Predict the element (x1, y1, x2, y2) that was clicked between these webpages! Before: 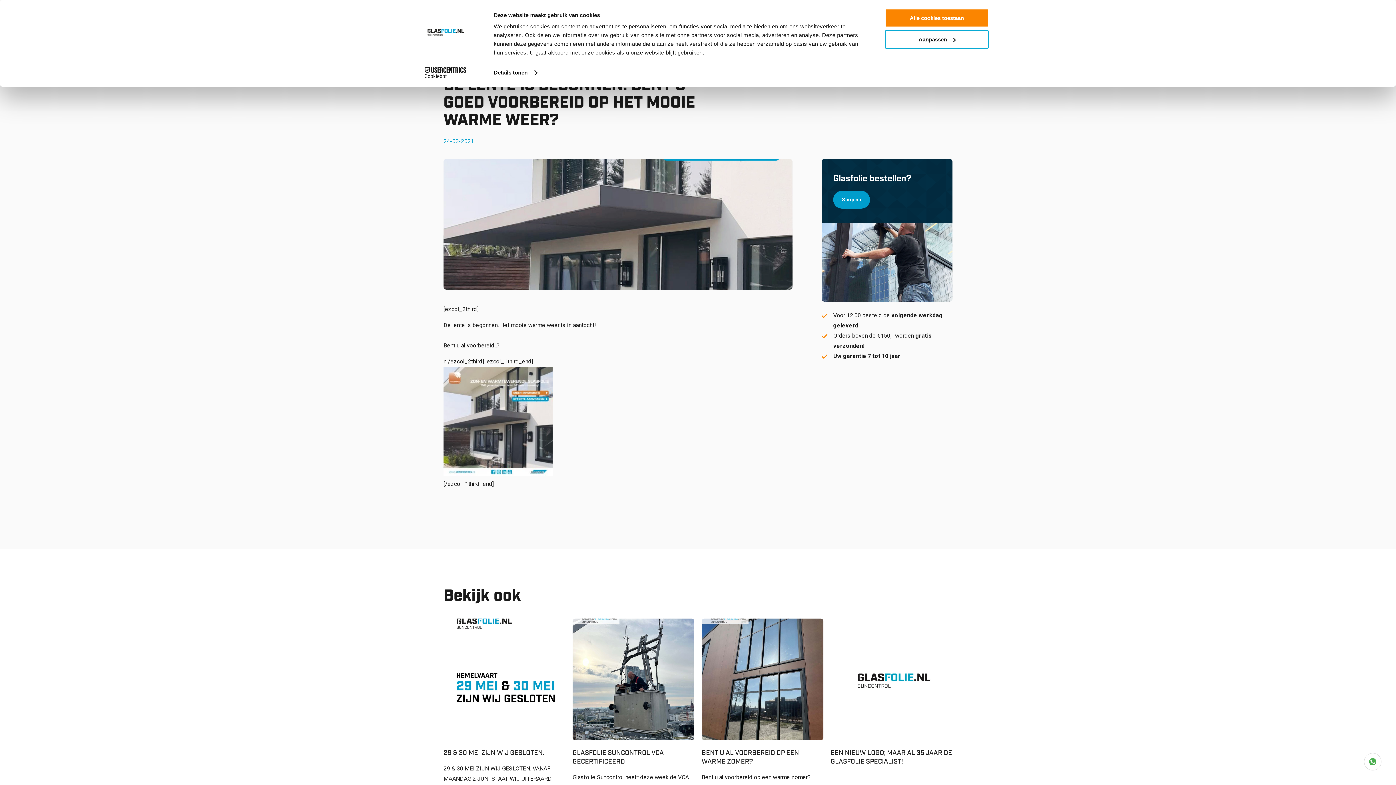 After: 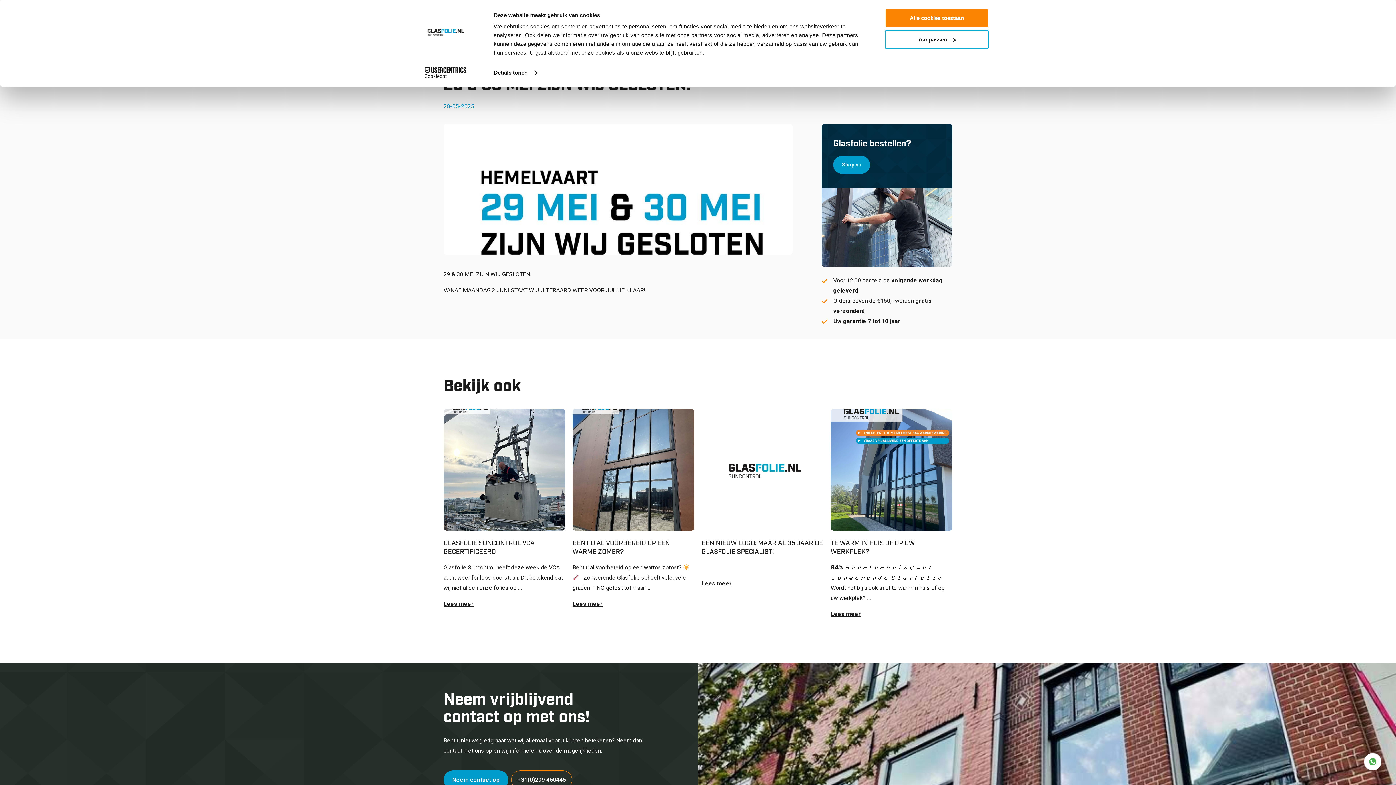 Action: bbox: (443, 618, 952, 790)